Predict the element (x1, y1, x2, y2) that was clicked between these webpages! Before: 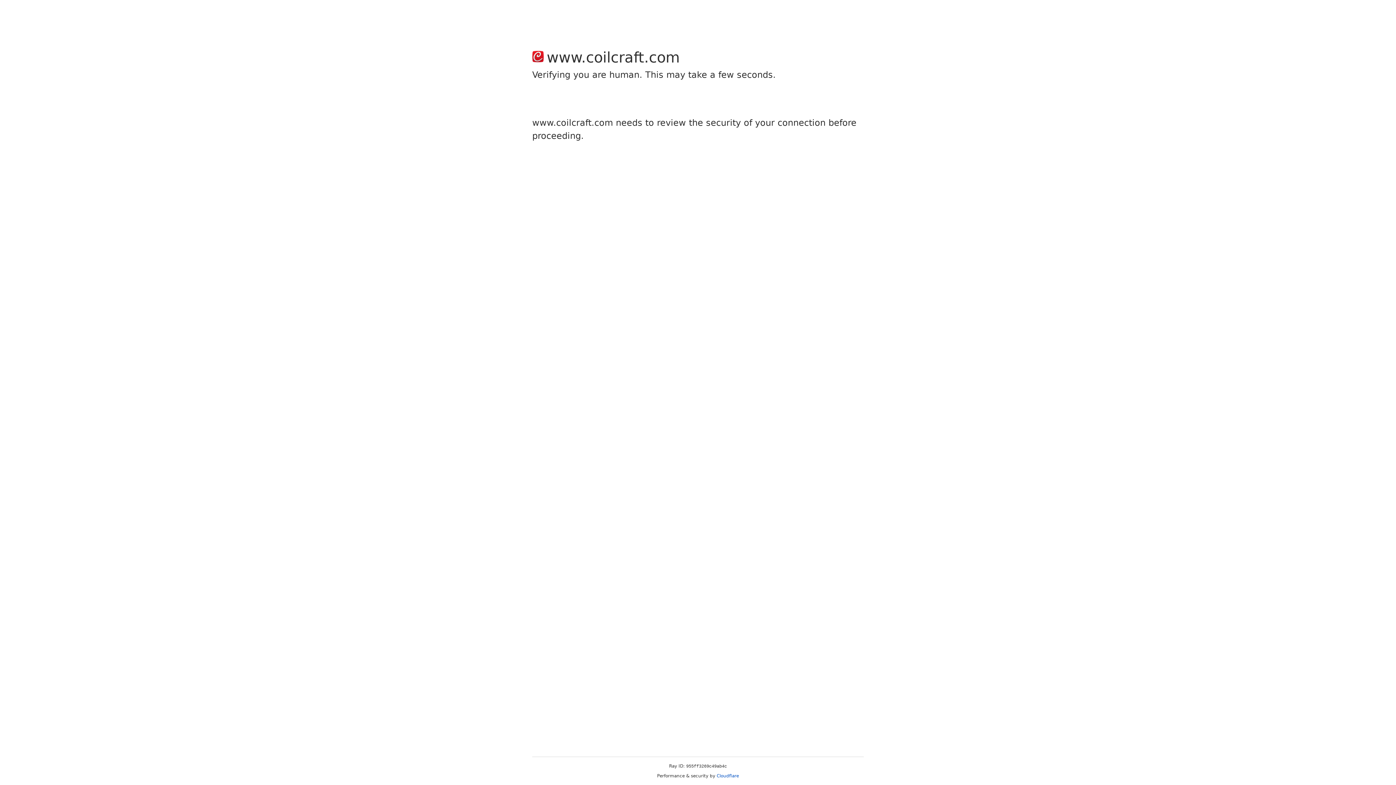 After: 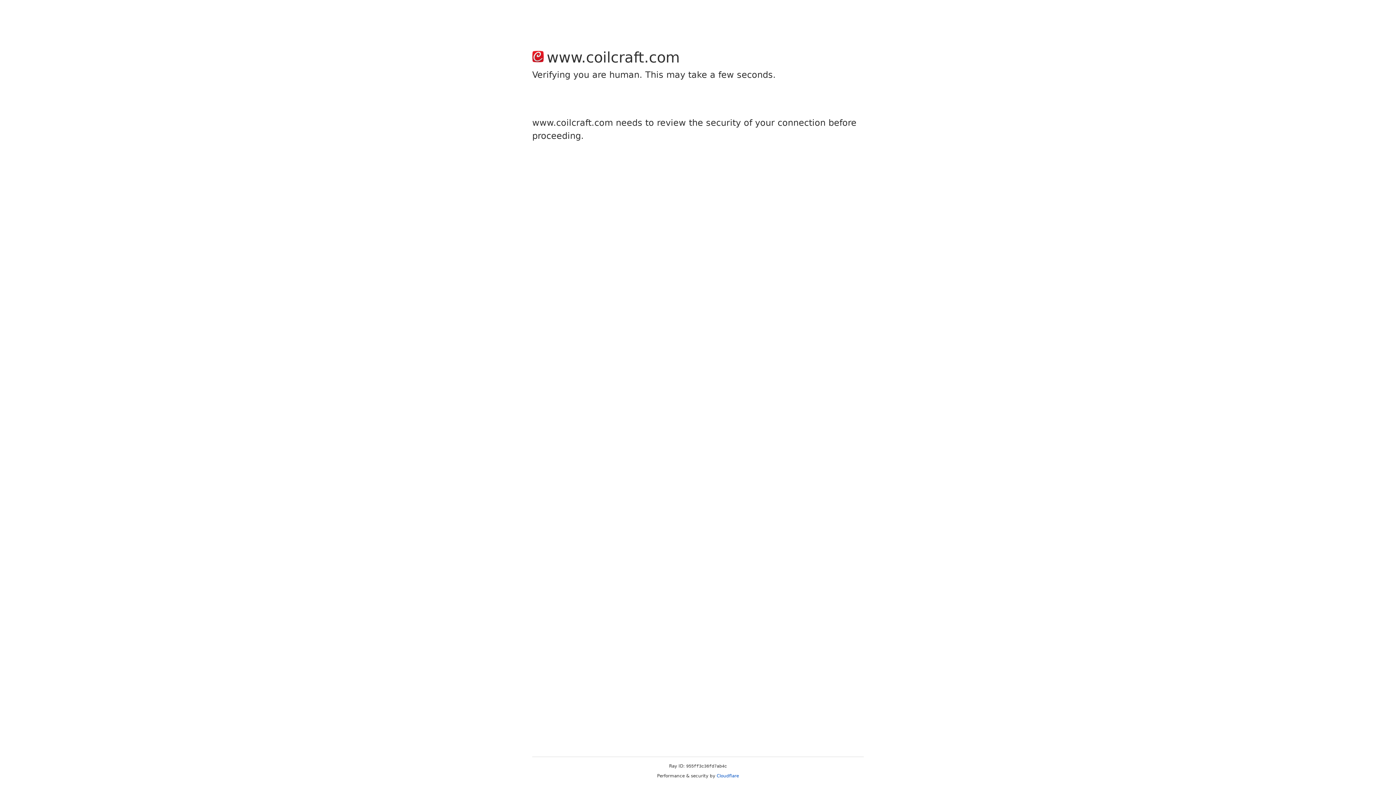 Action: label: Cloudflare bbox: (716, 773, 739, 778)